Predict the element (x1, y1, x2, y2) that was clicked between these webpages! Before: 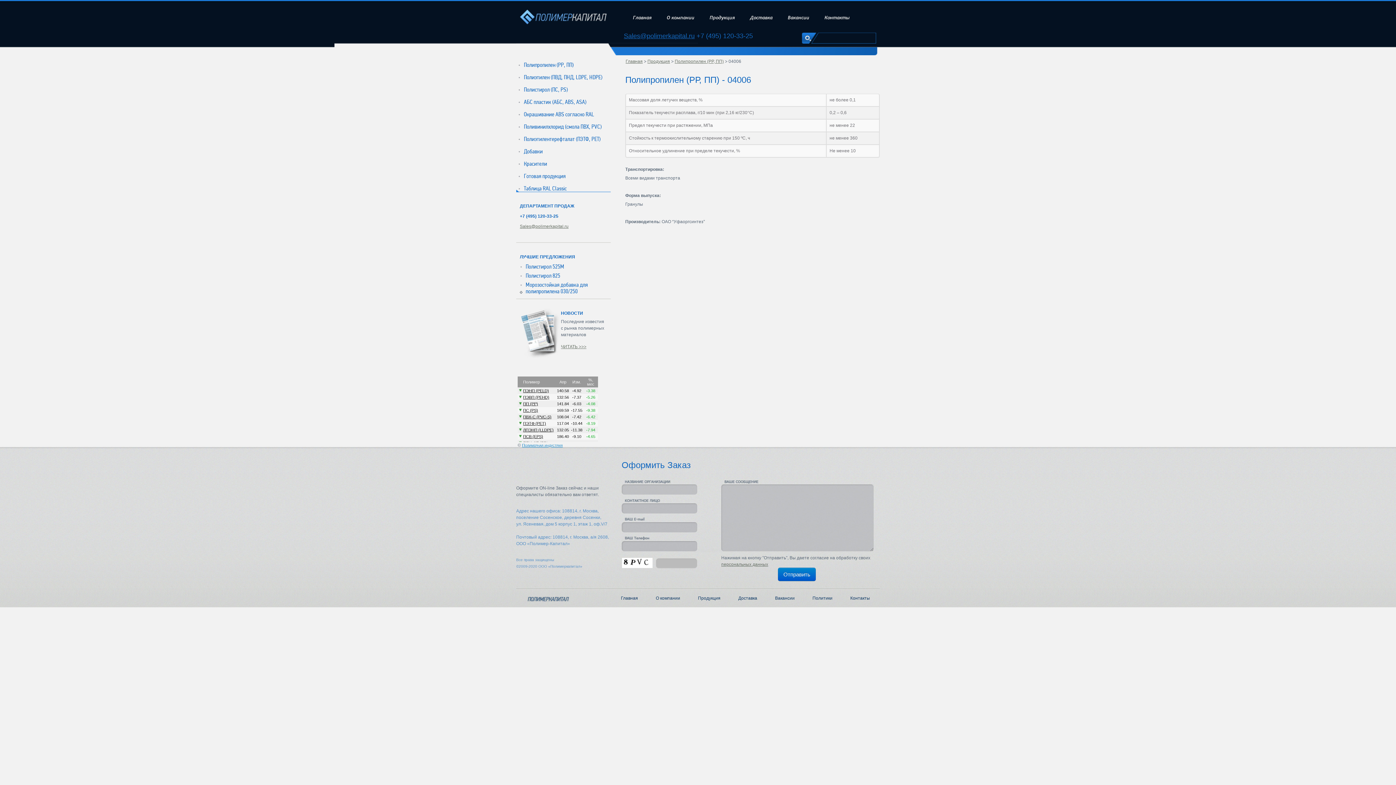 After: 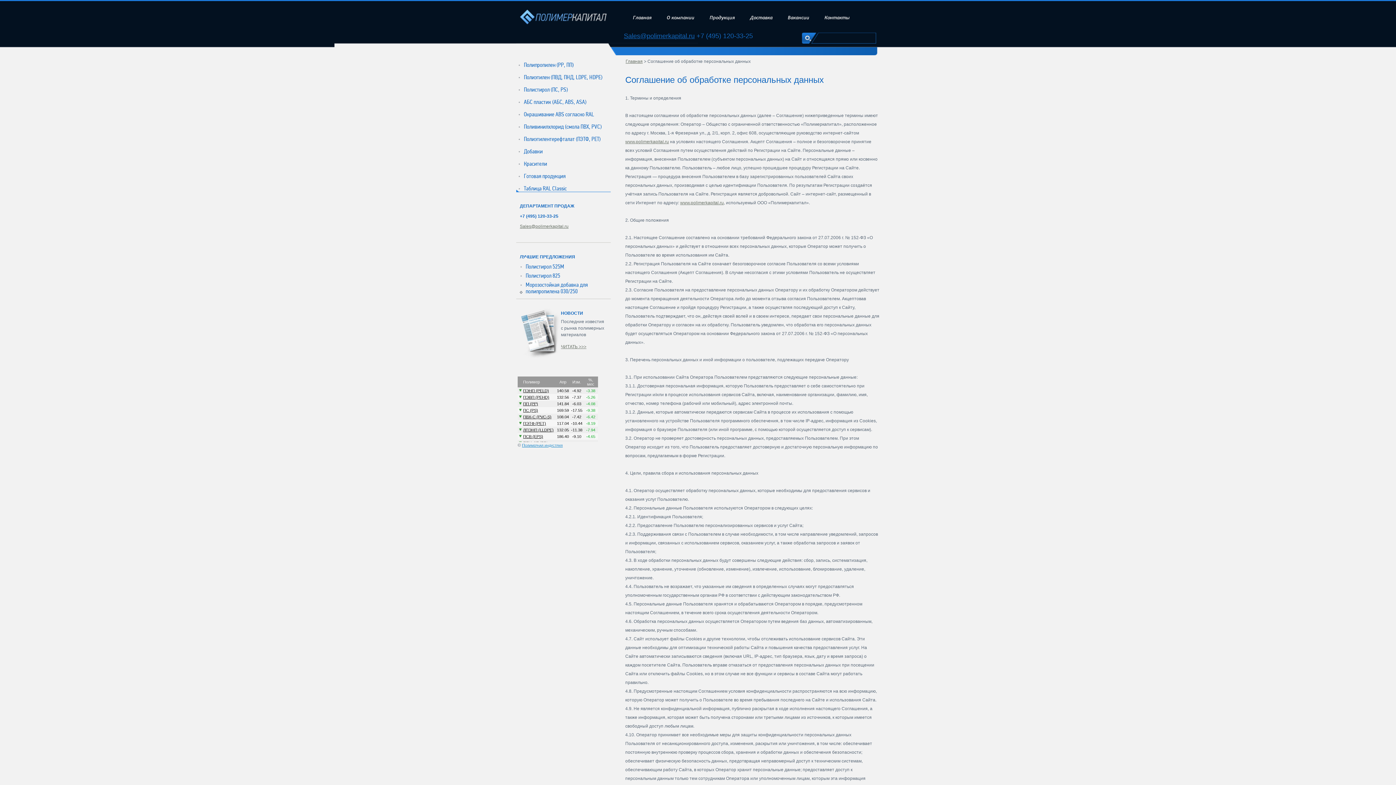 Action: bbox: (812, 596, 832, 601) label: Политики